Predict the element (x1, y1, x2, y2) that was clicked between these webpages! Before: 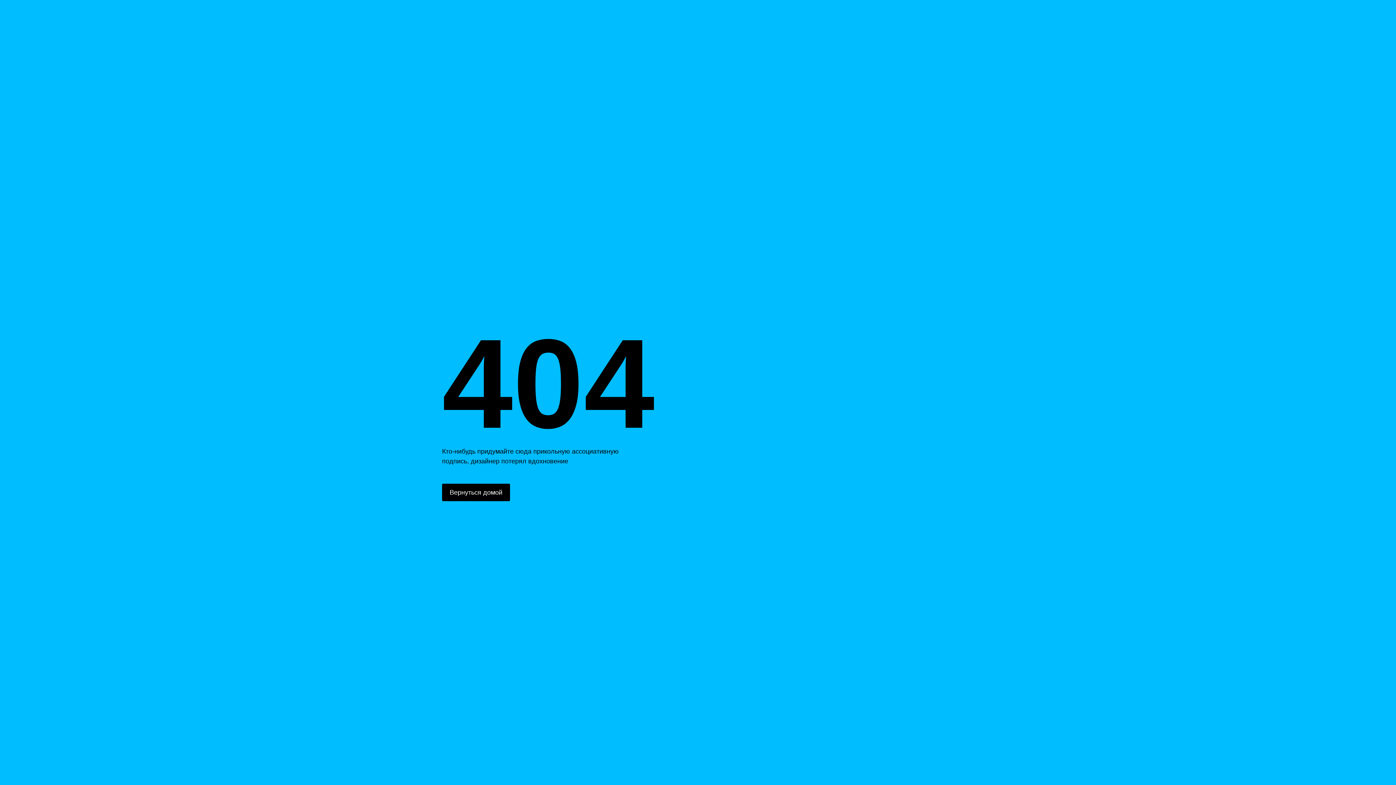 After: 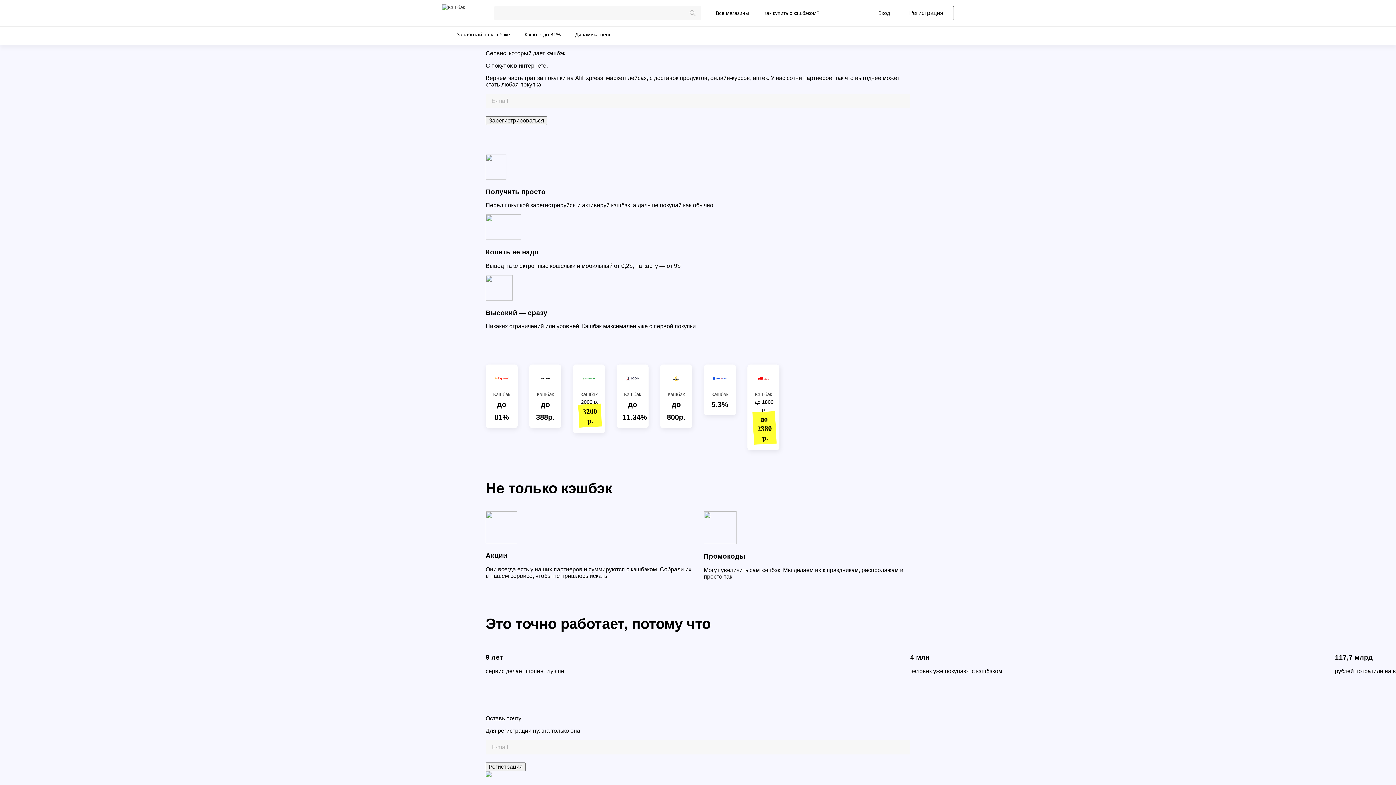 Action: bbox: (442, 484, 510, 501) label: Вернуться домой